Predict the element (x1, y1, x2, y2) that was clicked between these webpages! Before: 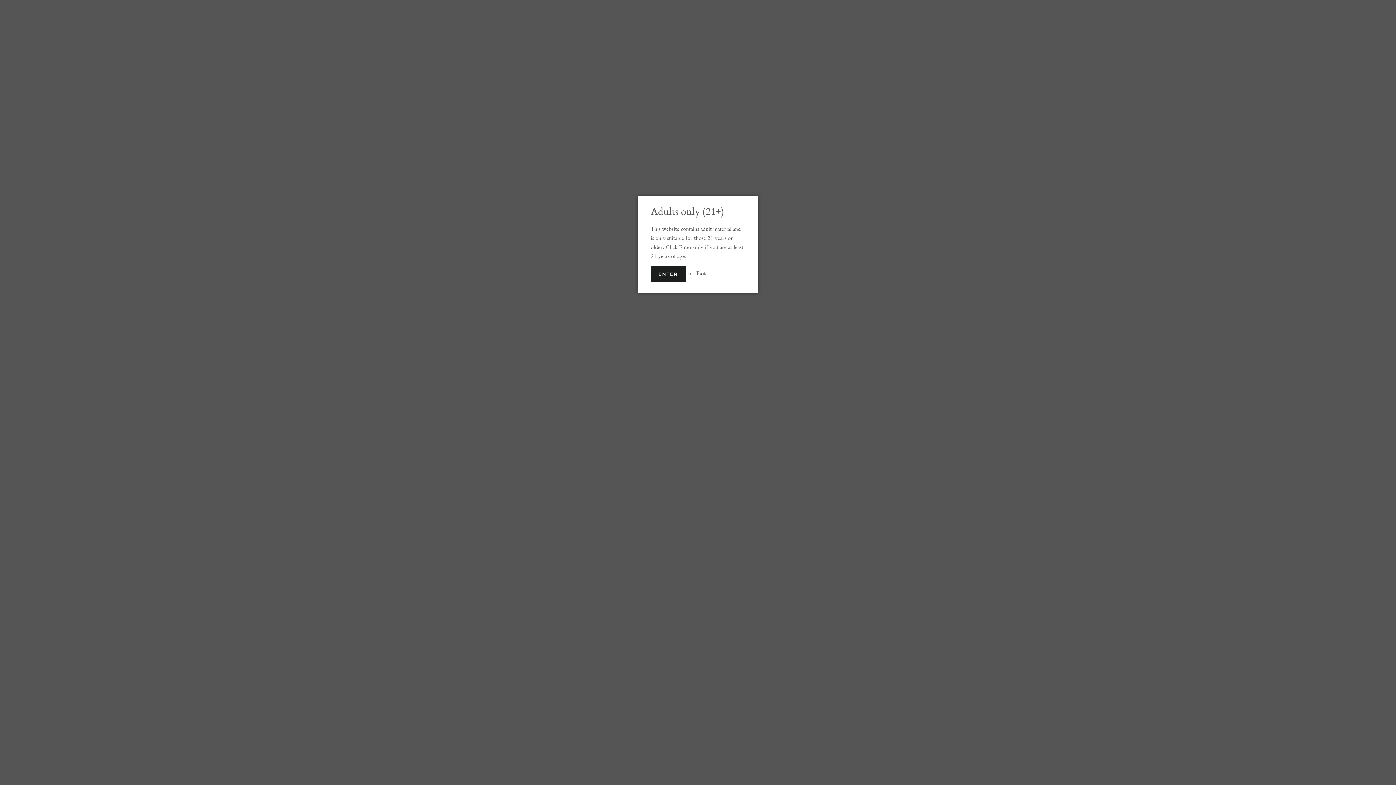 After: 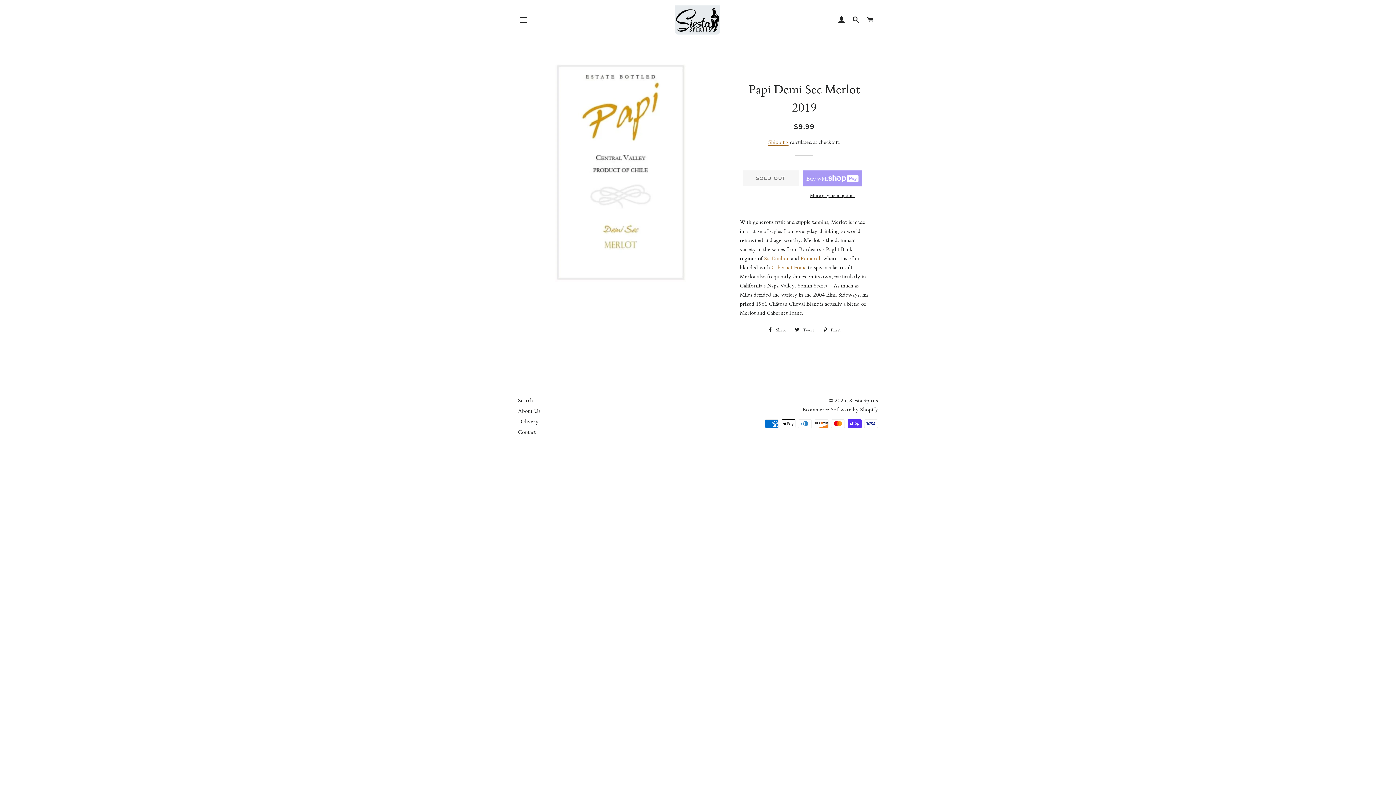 Action: label: ENTER bbox: (650, 266, 685, 282)